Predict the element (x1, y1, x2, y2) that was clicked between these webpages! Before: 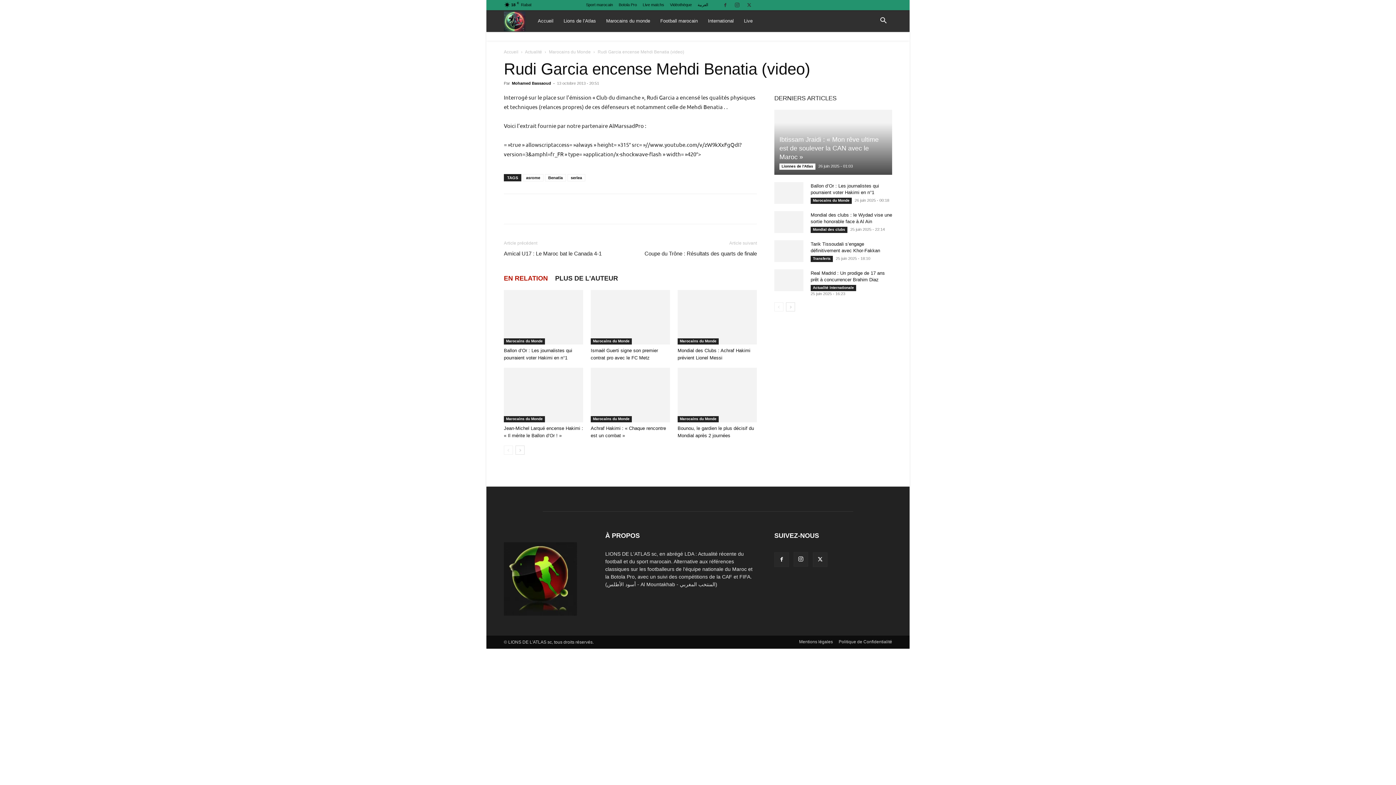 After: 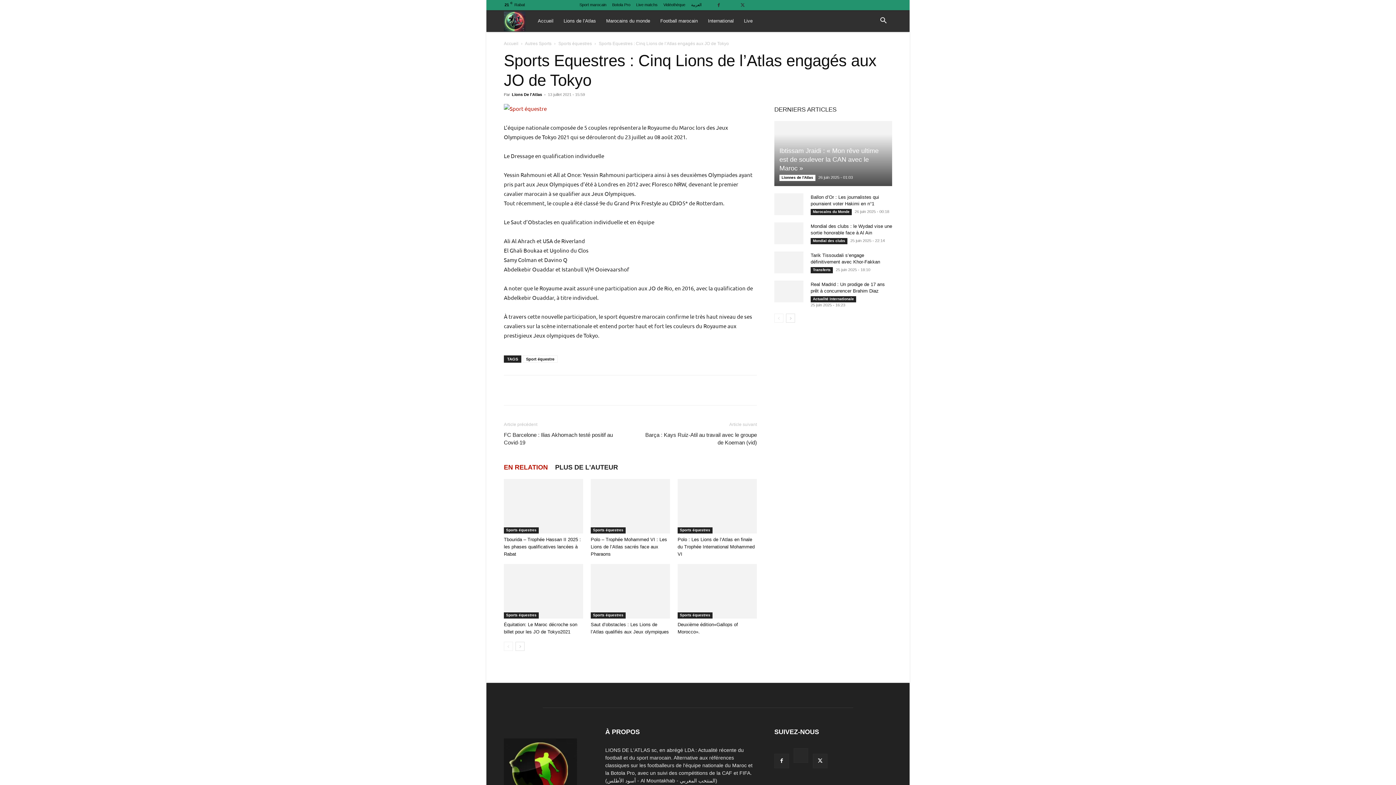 Action: label: Sport marocain bbox: (586, 2, 613, 6)